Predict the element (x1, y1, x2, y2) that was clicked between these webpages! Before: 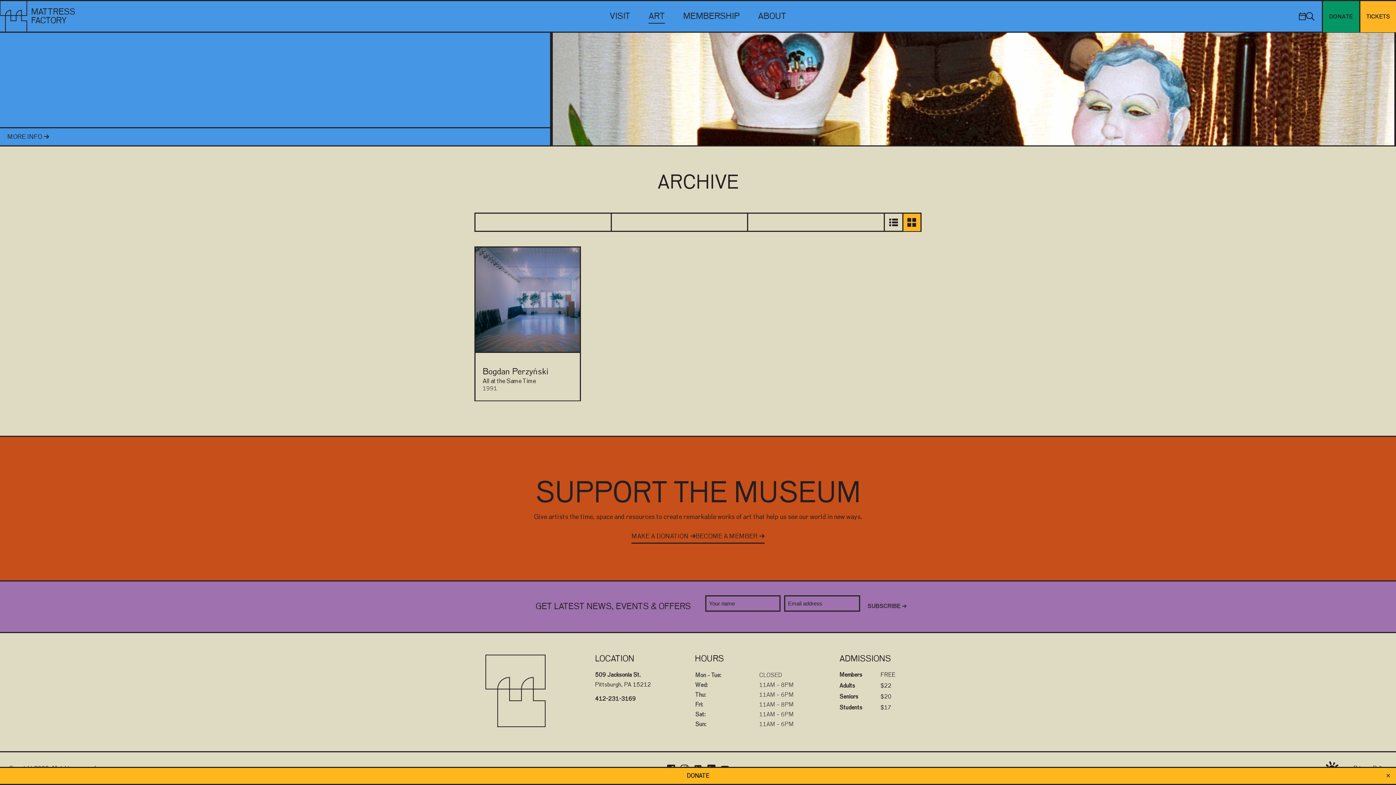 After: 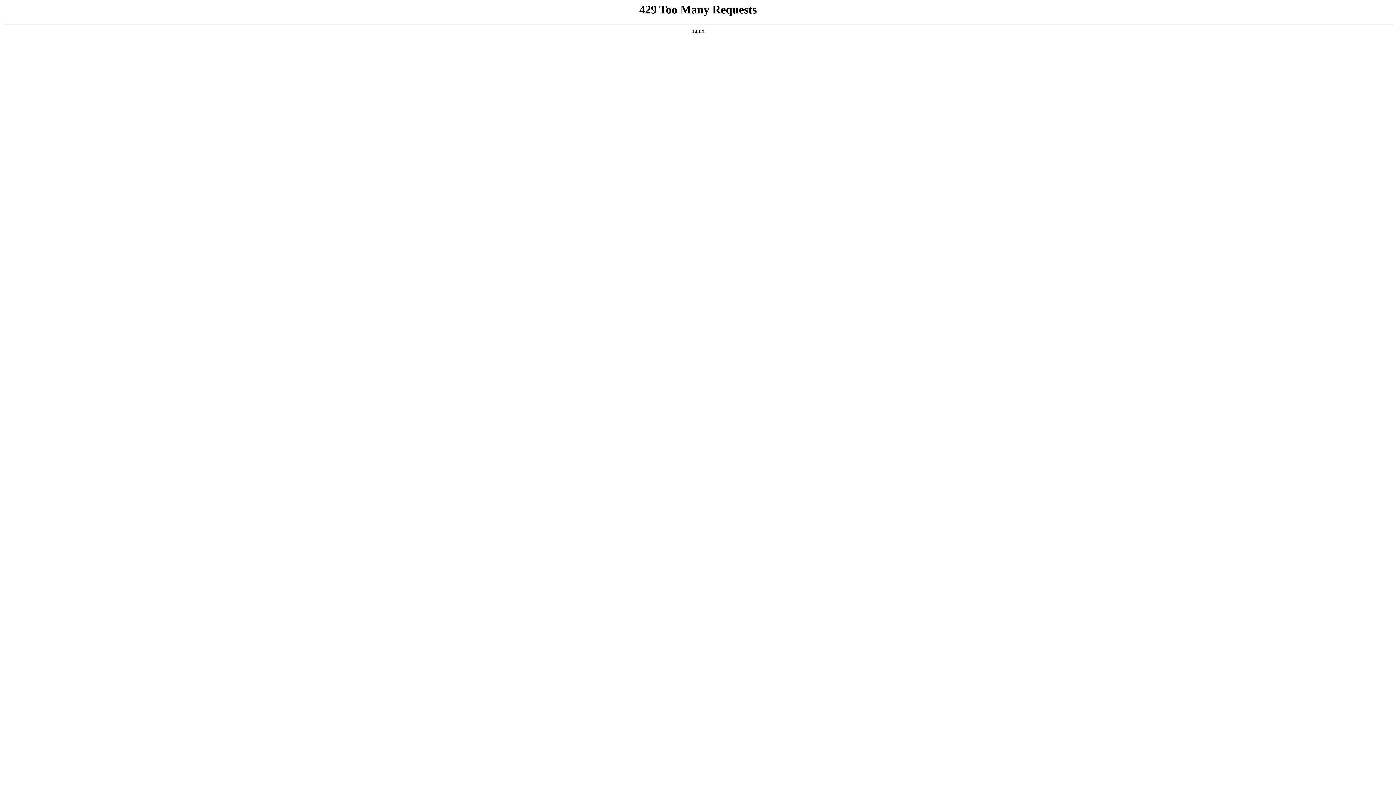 Action: bbox: (475, 247, 580, 352)